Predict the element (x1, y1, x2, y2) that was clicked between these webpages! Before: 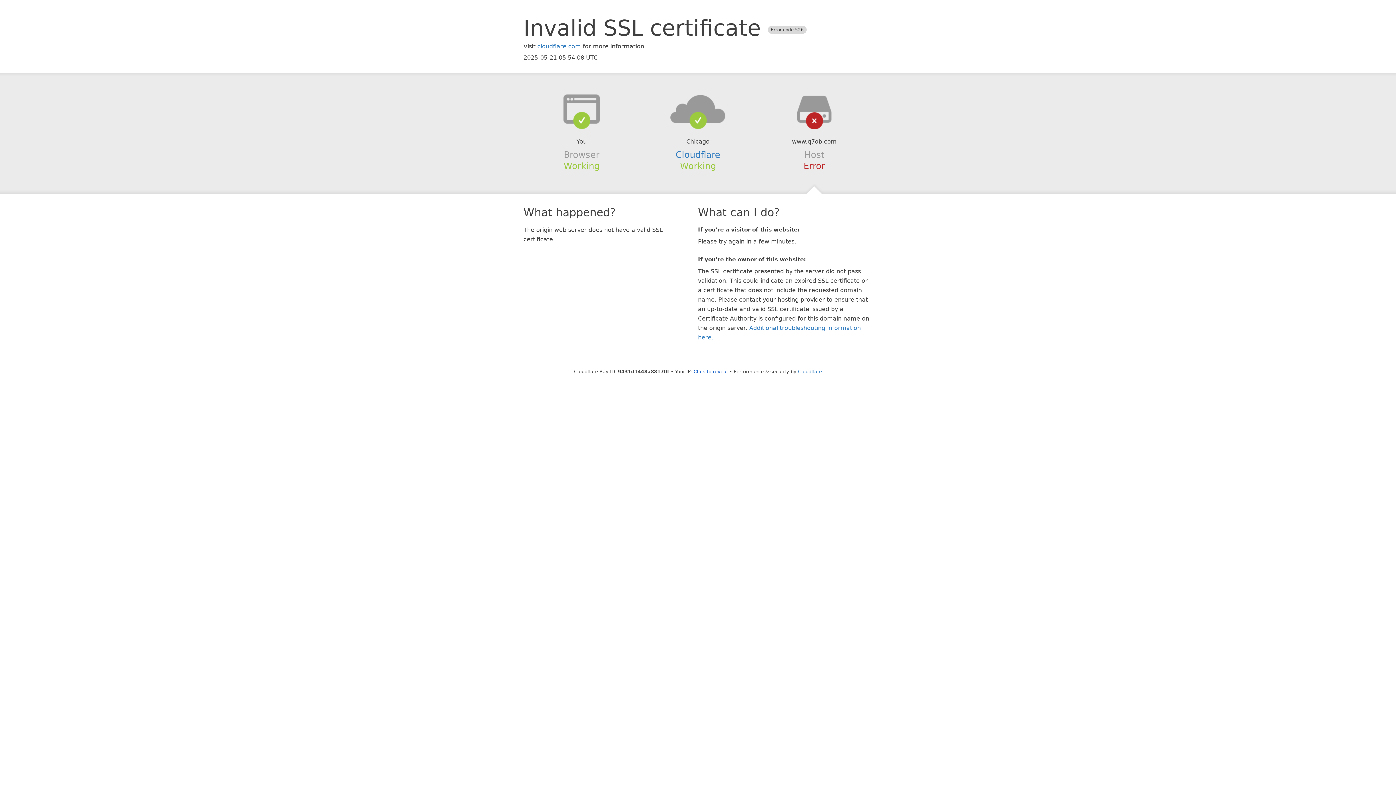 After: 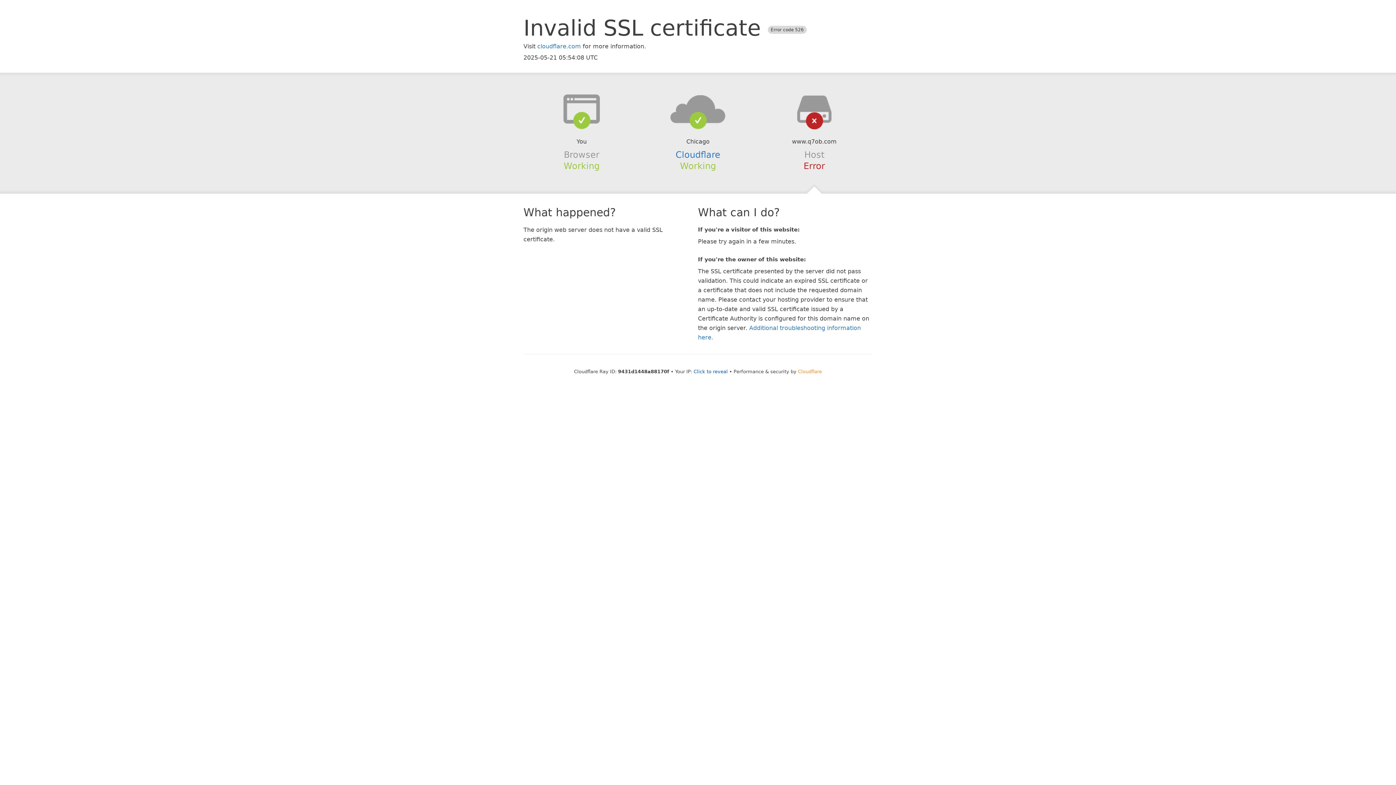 Action: label: Cloudflare bbox: (798, 368, 822, 374)